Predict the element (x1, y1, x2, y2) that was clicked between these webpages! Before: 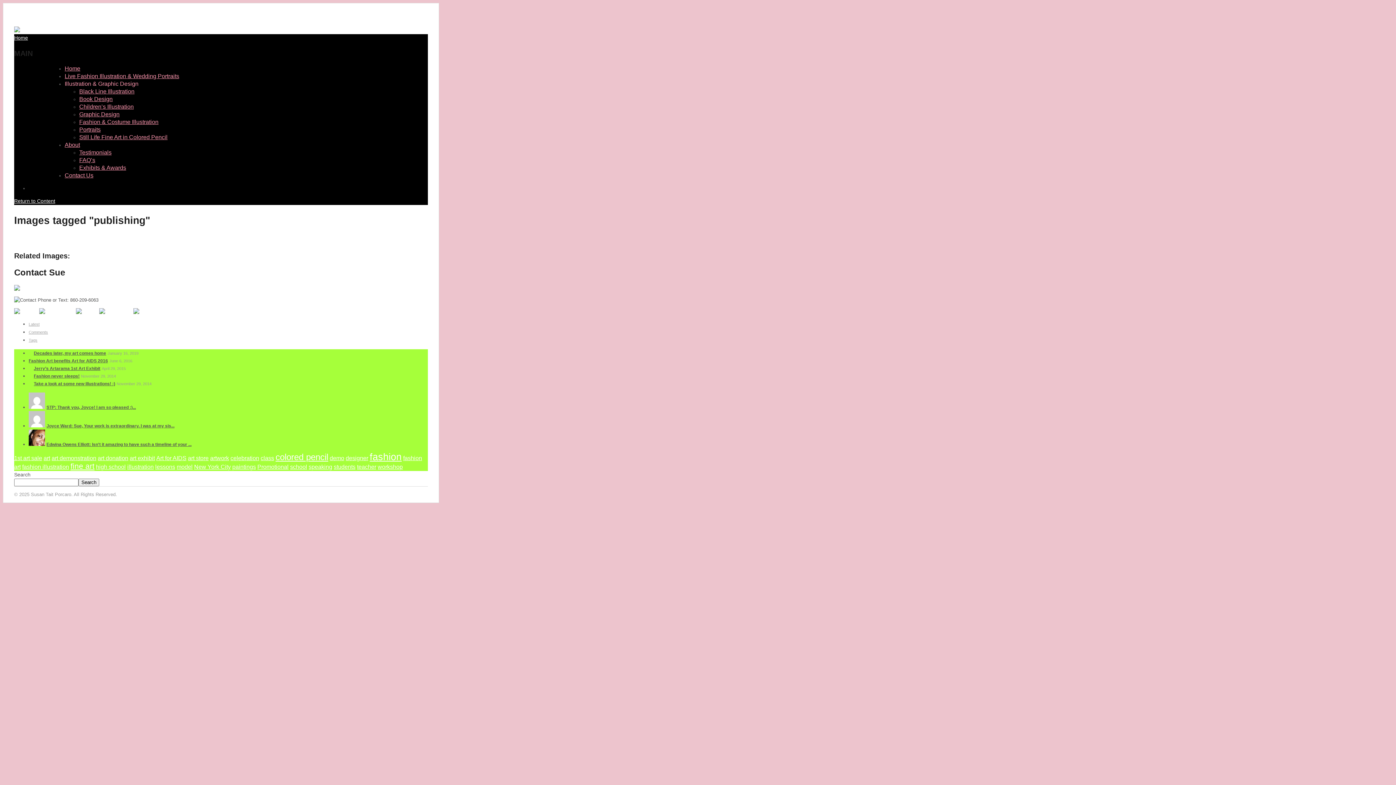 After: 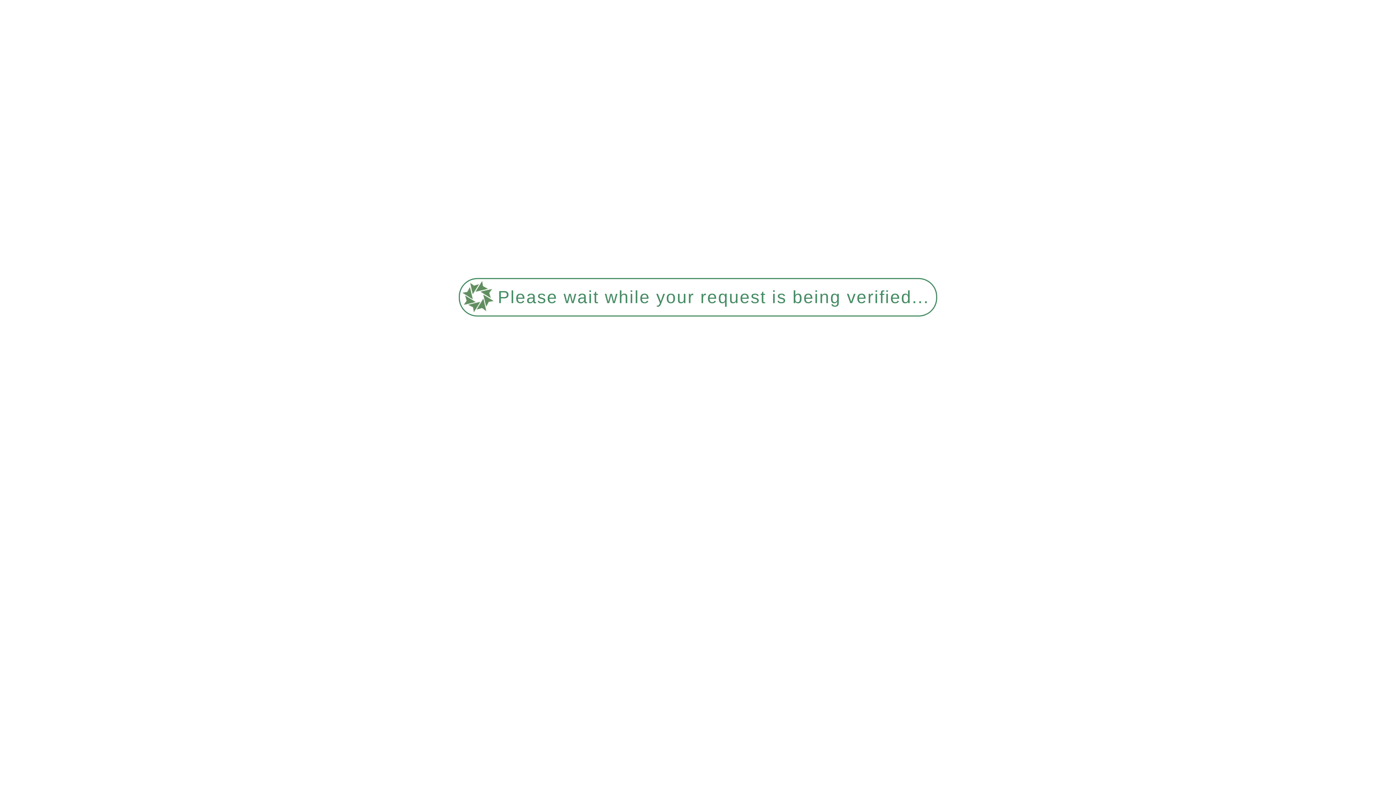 Action: label: Live Fashion Illustration & Wedding Portraits bbox: (64, 73, 179, 79)